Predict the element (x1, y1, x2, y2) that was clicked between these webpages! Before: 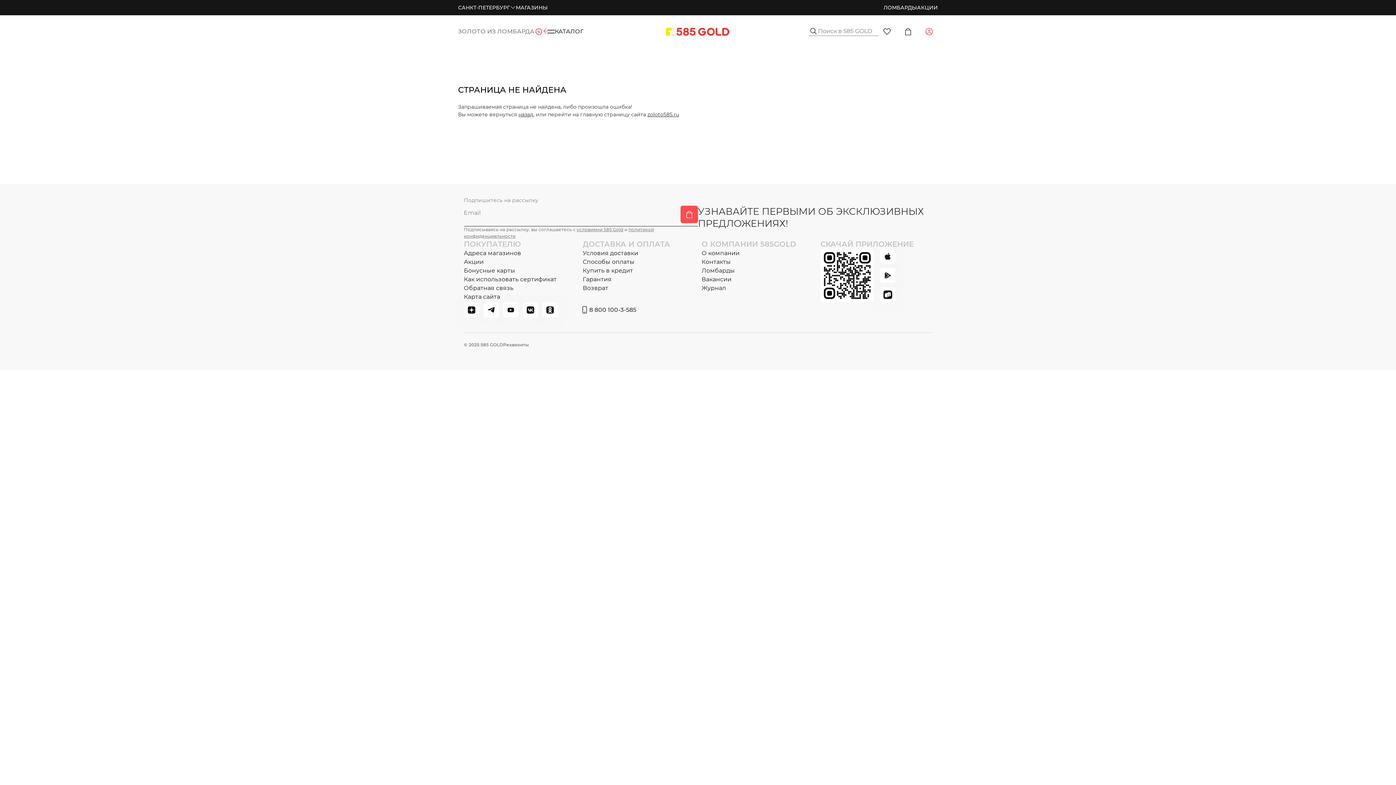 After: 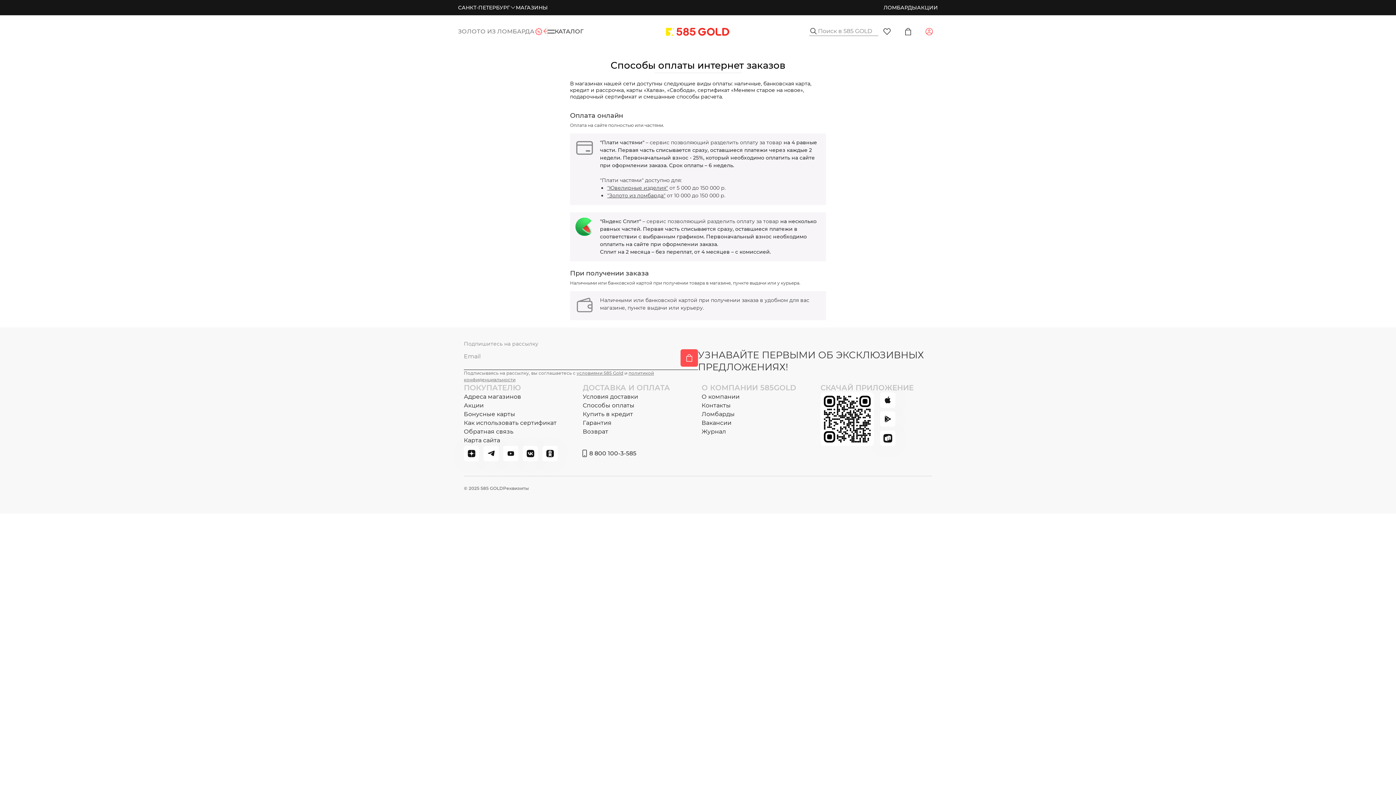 Action: label: Способы оплаты bbox: (582, 257, 634, 266)